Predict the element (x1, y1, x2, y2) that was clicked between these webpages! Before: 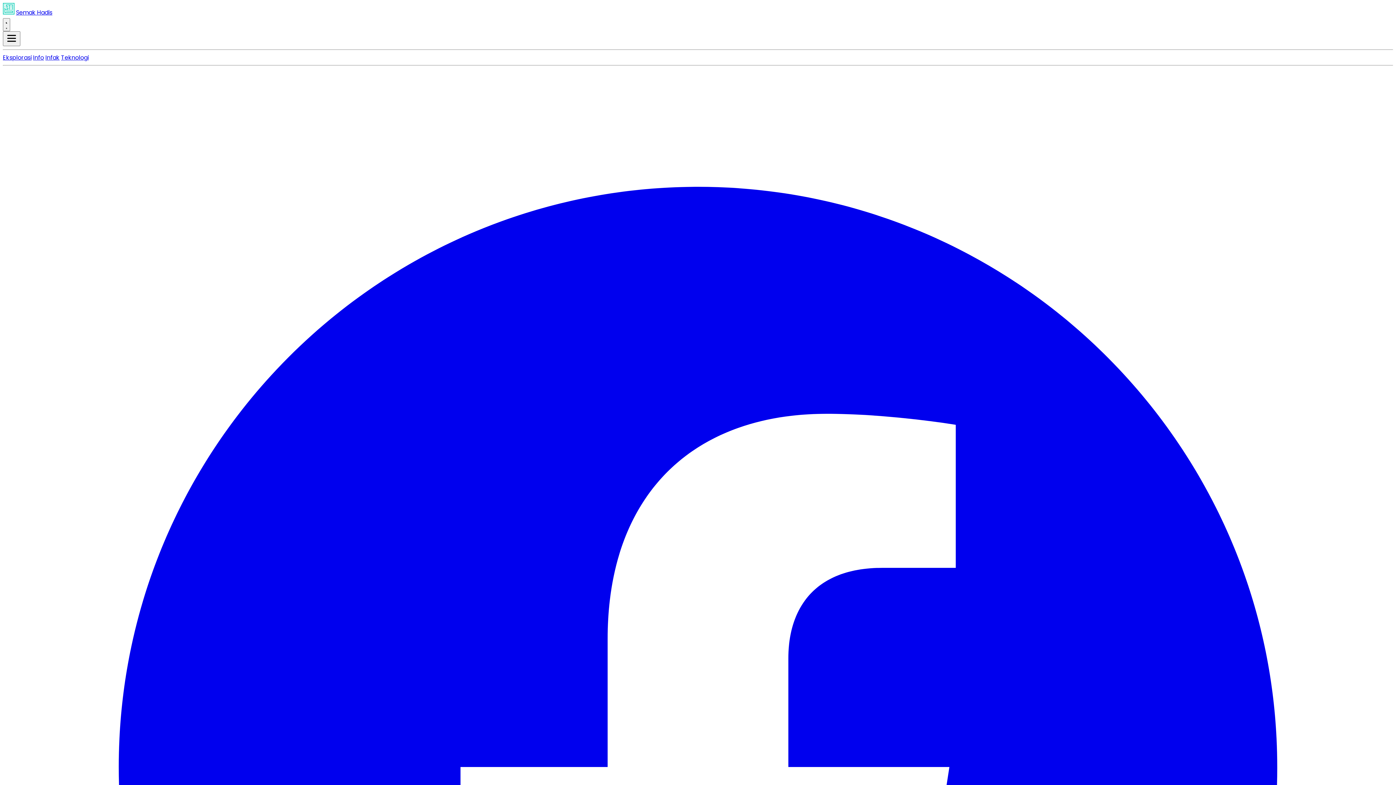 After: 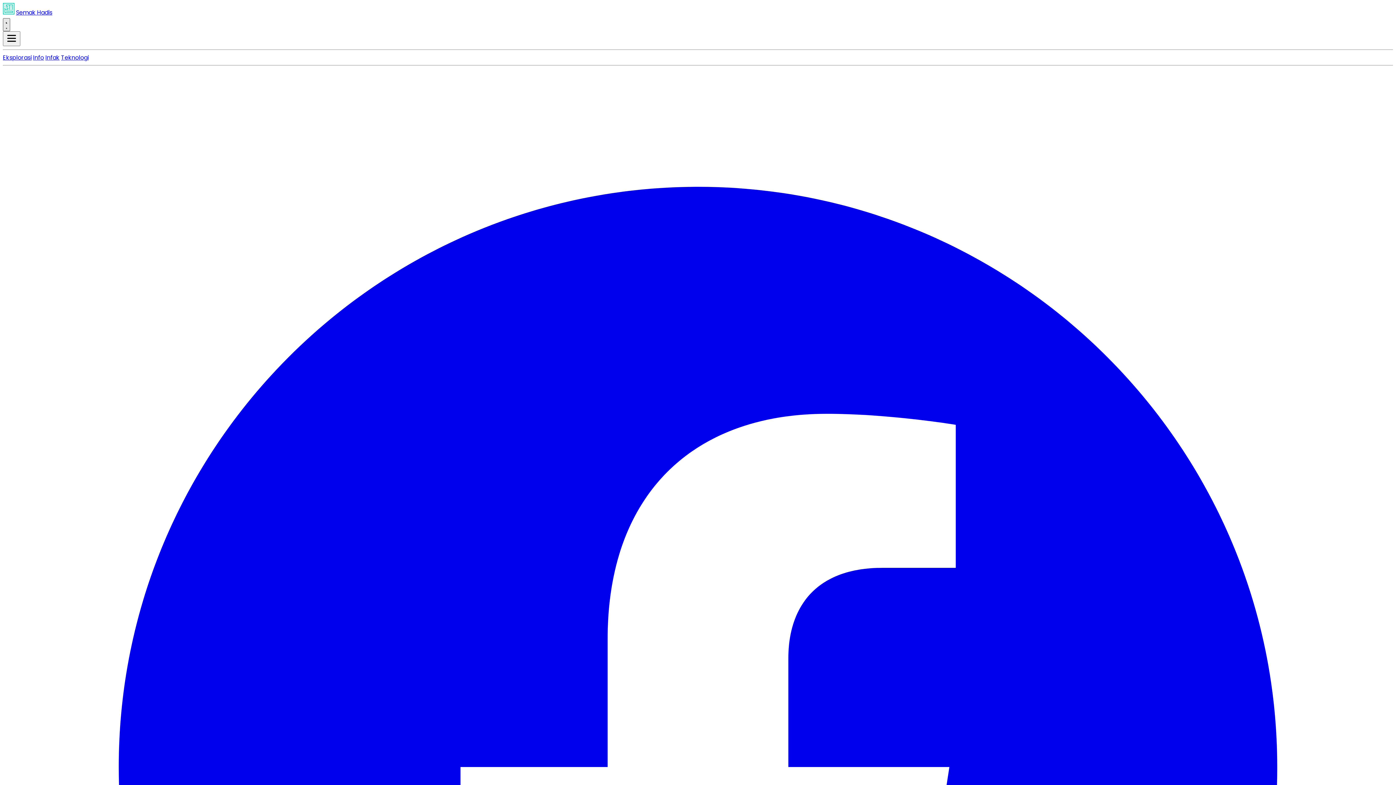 Action: bbox: (2, 18, 10, 31) label: Toggle theme